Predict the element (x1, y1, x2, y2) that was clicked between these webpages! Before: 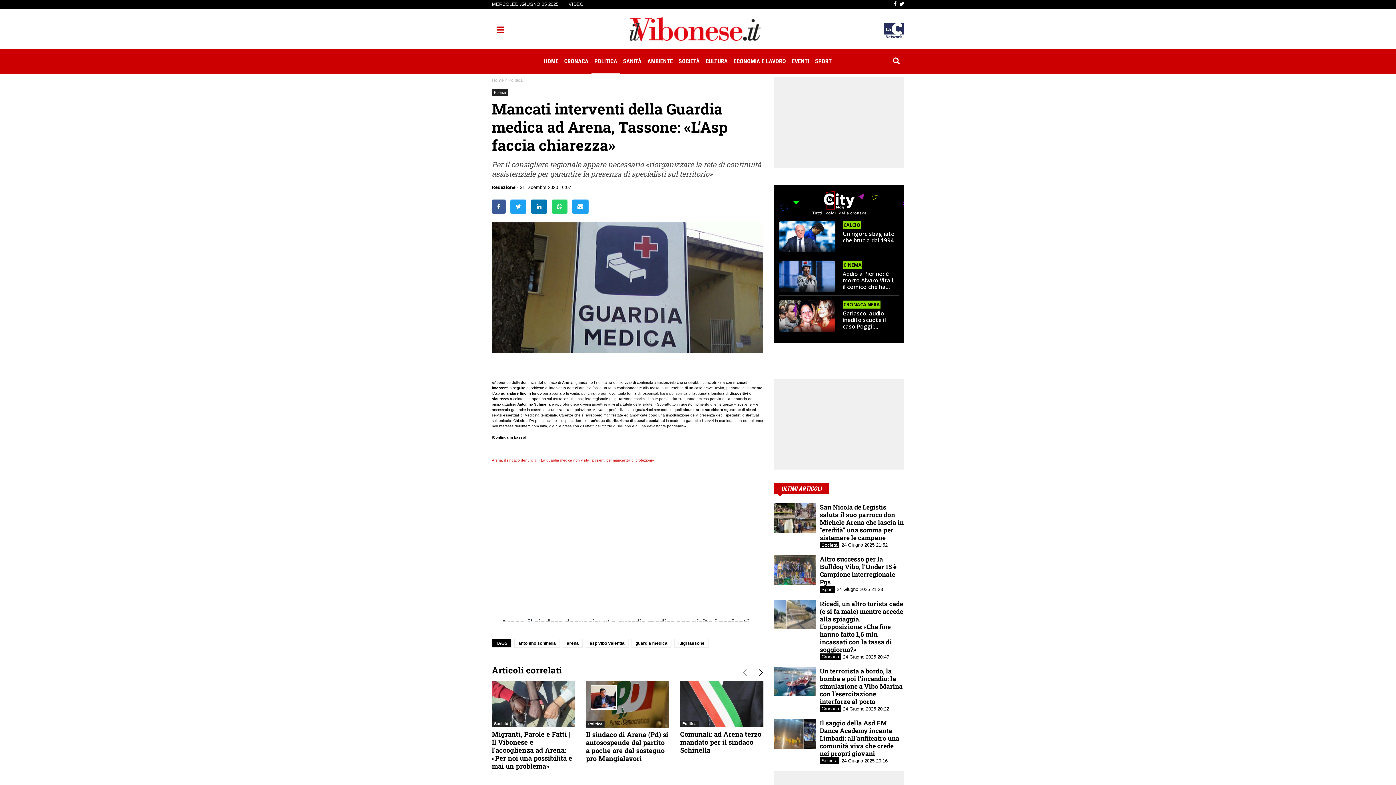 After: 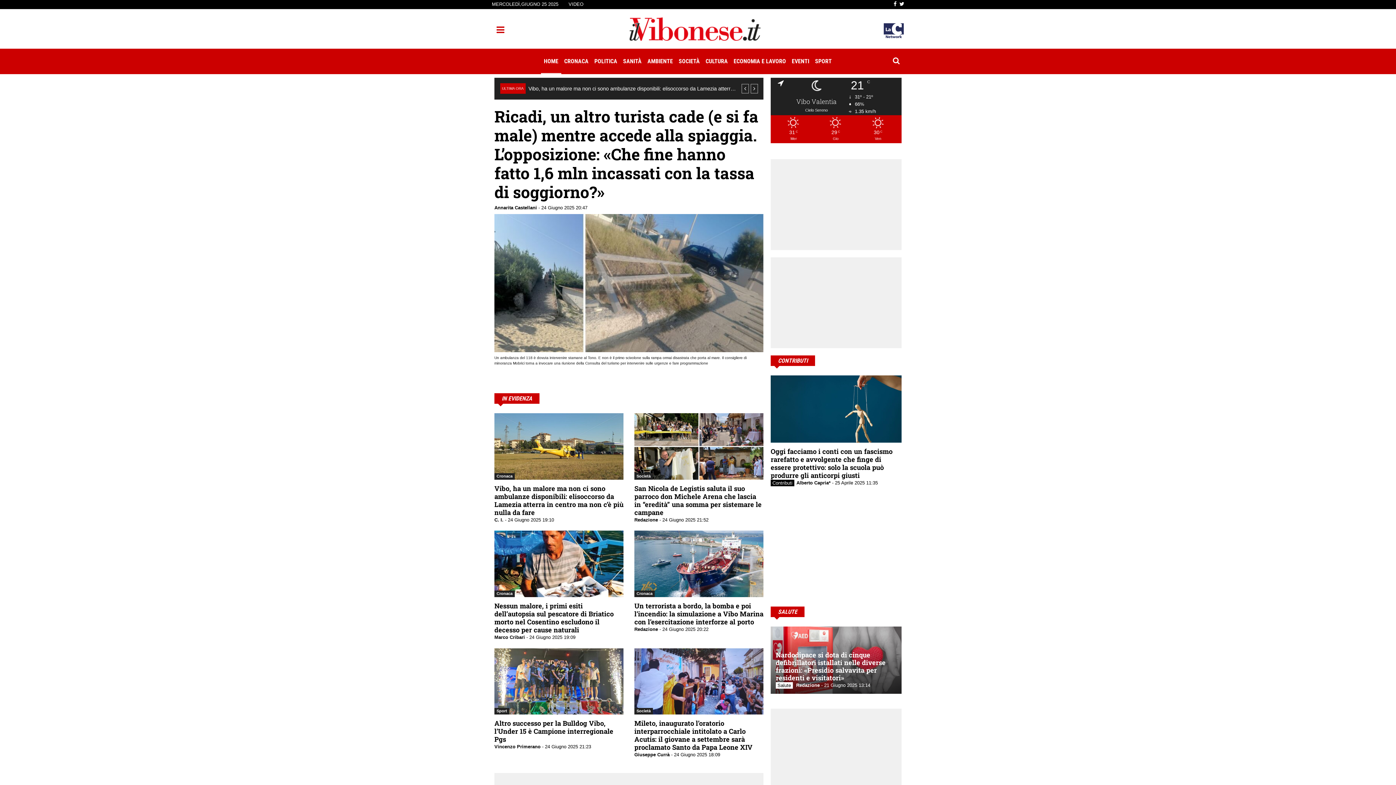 Action: bbox: (629, 9, 760, 48)